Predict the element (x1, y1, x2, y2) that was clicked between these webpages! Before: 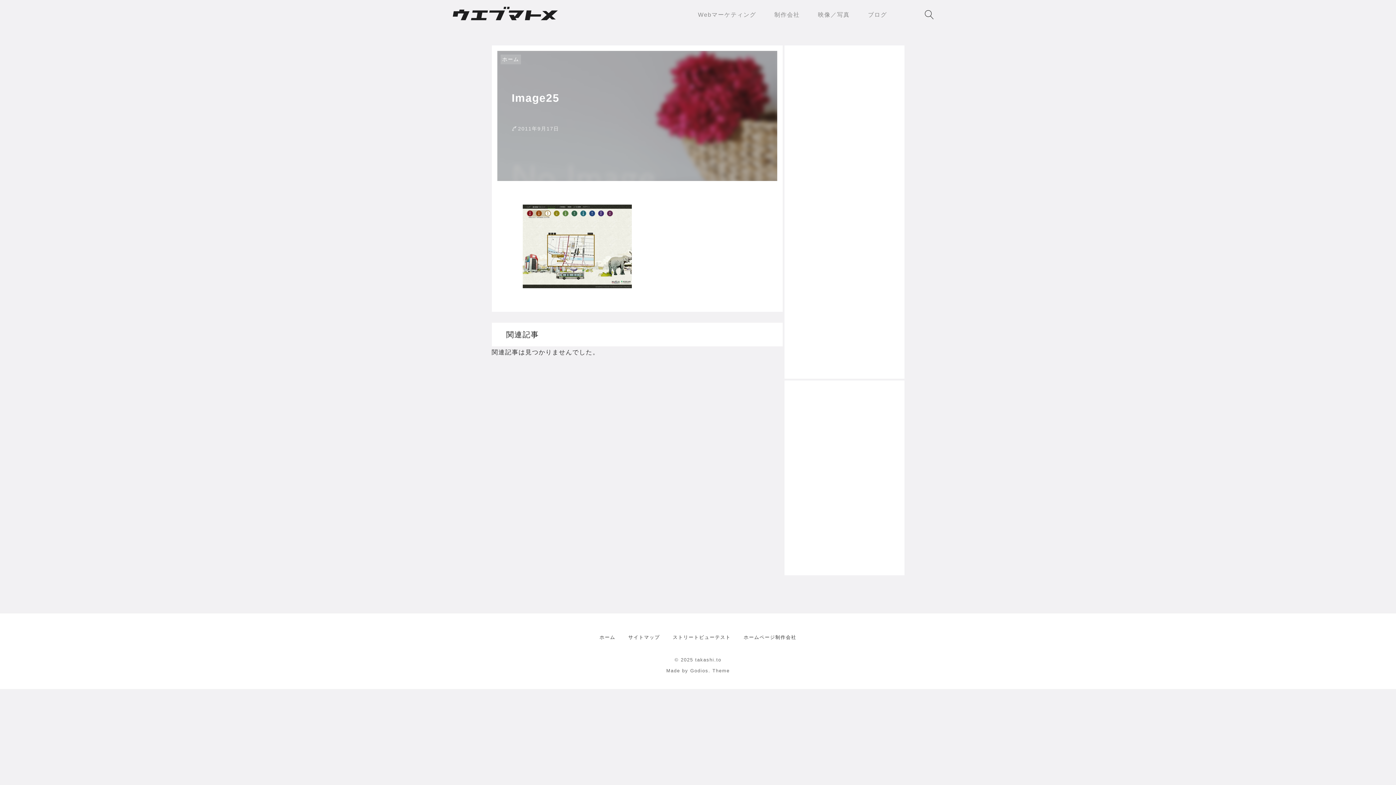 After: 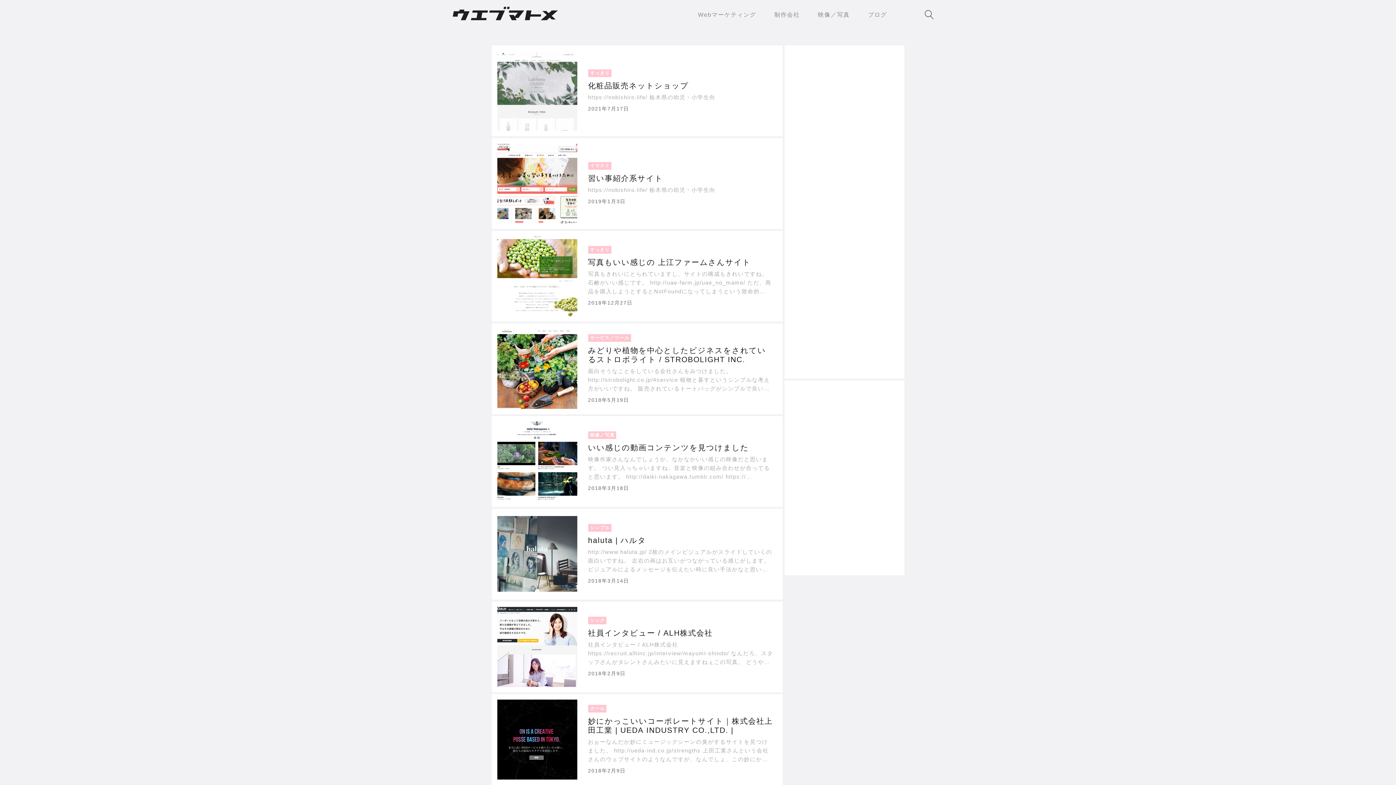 Action: bbox: (443, 0, 560, 29)